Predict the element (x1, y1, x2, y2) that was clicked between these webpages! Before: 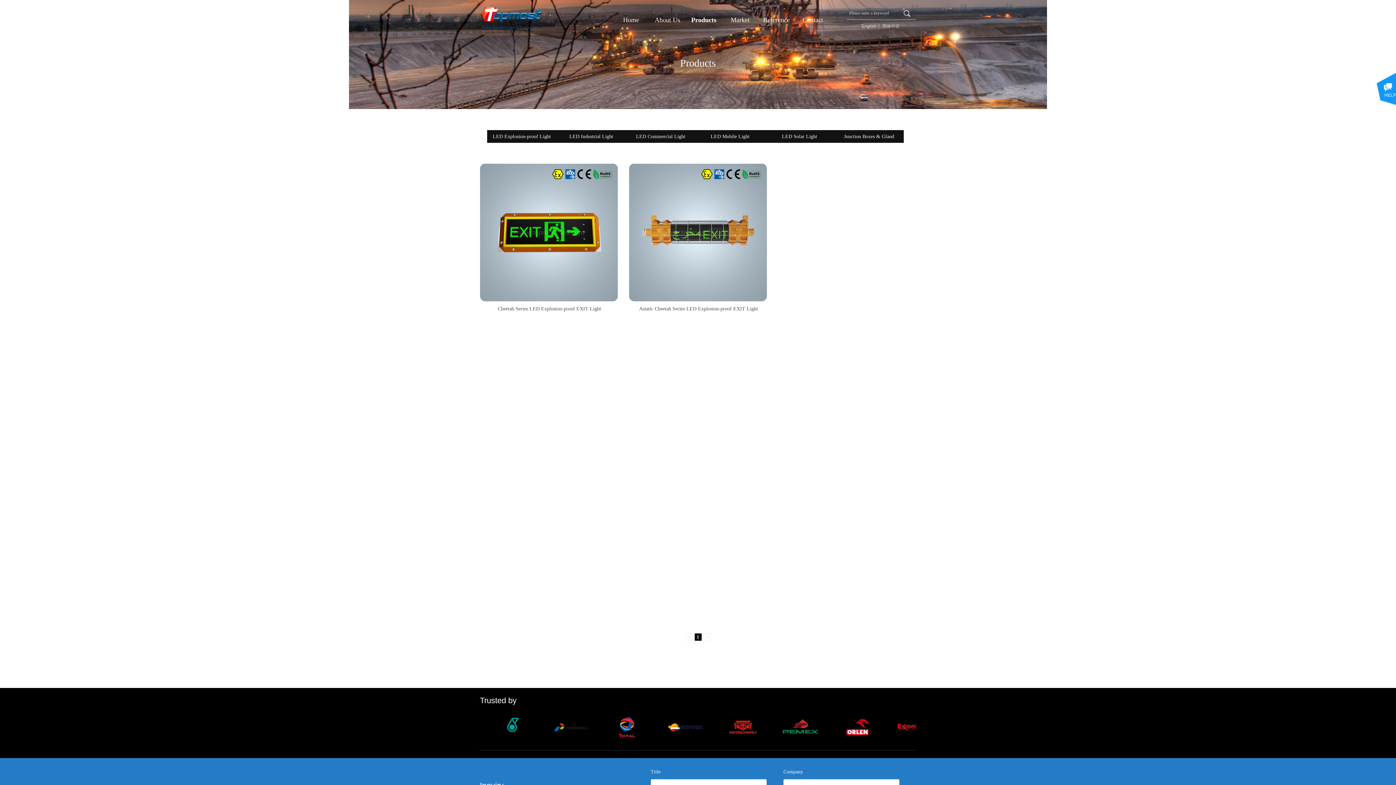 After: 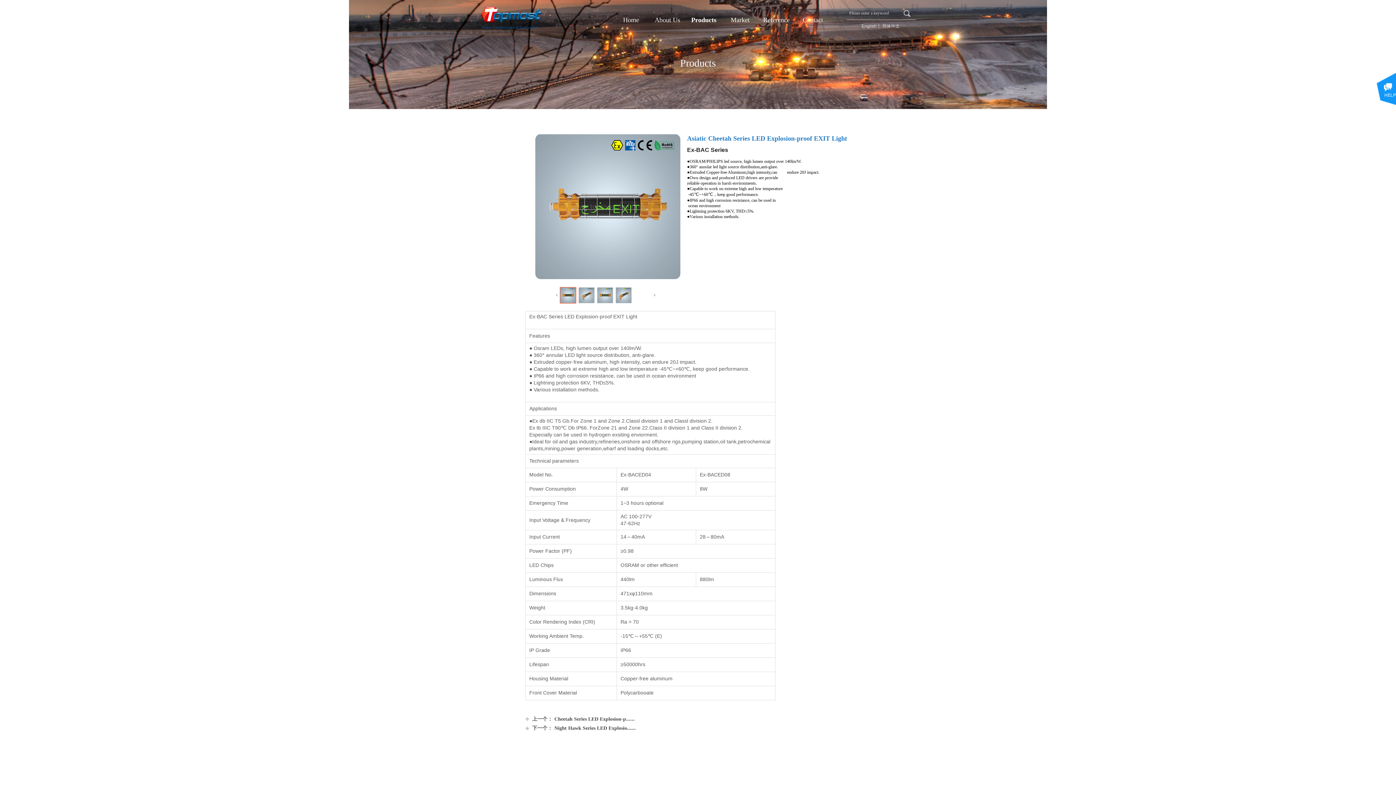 Action: bbox: (631, 305, 766, 312) label: Asiatic Cheetah Series LED Explosion-proof EXIT Light